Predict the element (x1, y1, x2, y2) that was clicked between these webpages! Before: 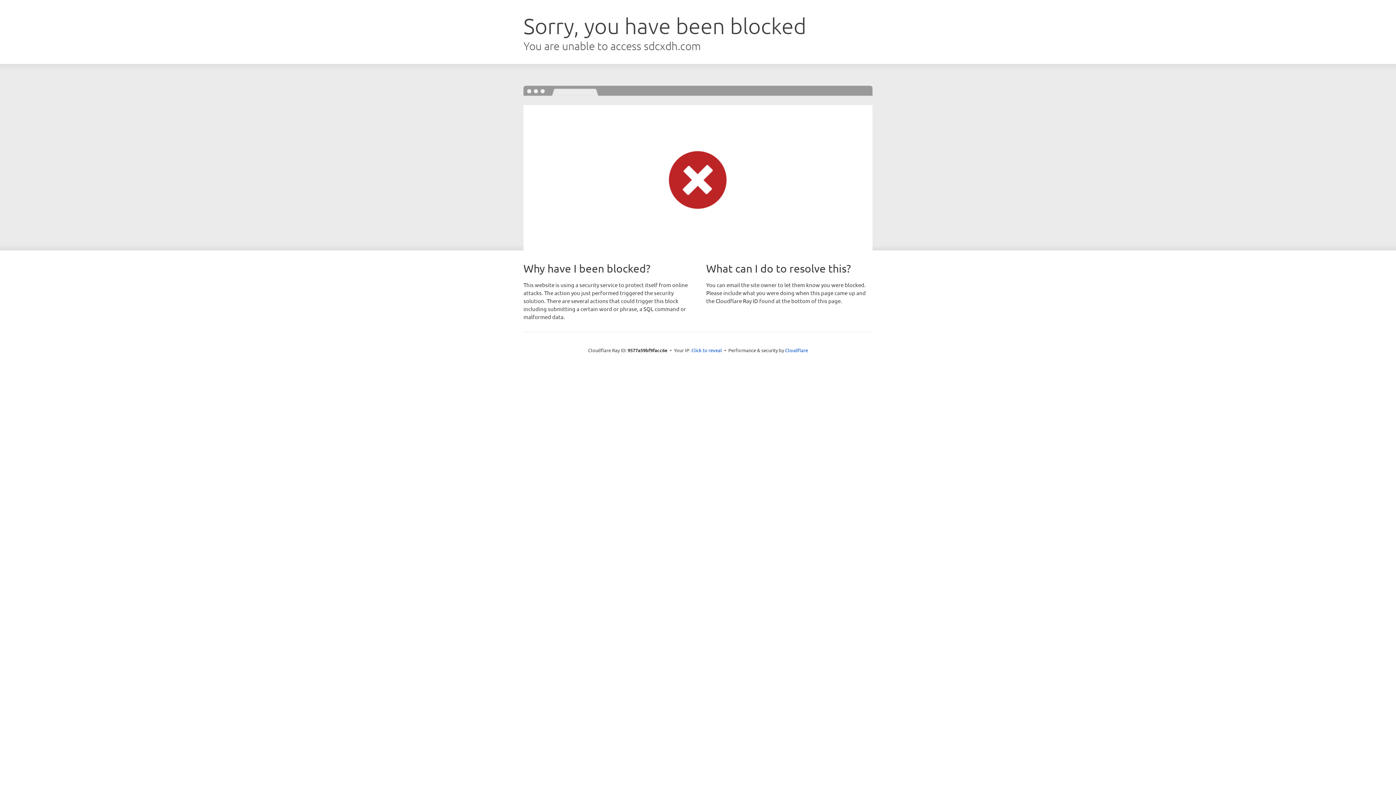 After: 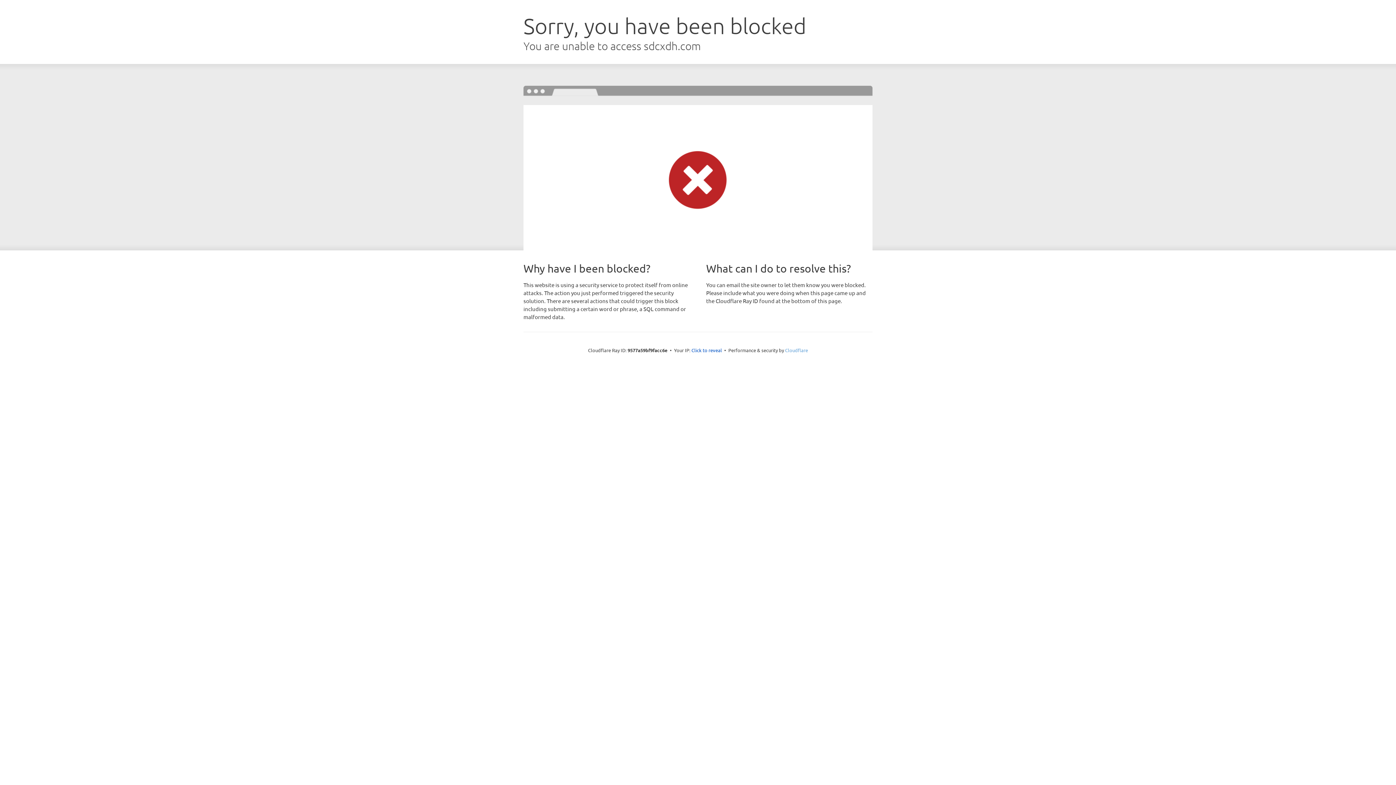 Action: label: Cloudflare bbox: (785, 347, 808, 353)